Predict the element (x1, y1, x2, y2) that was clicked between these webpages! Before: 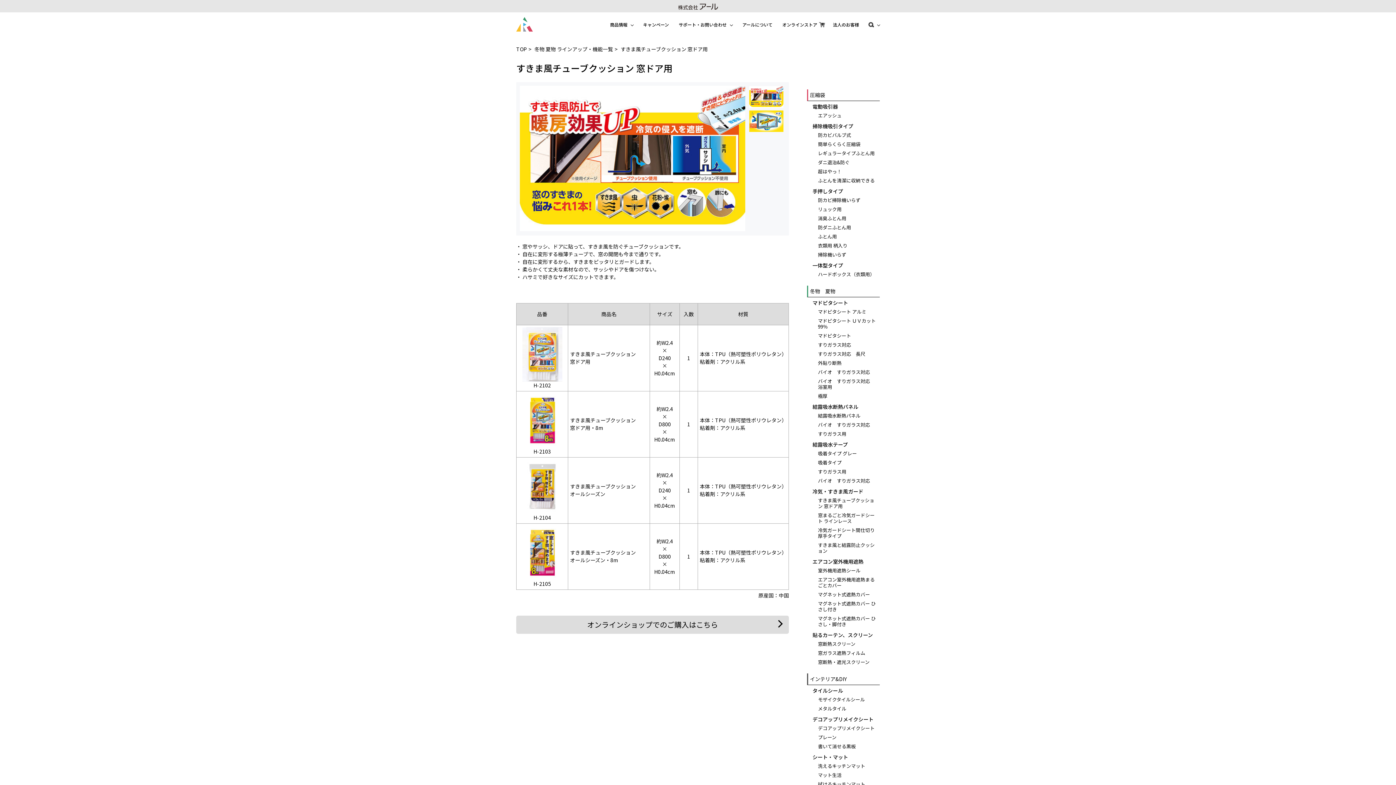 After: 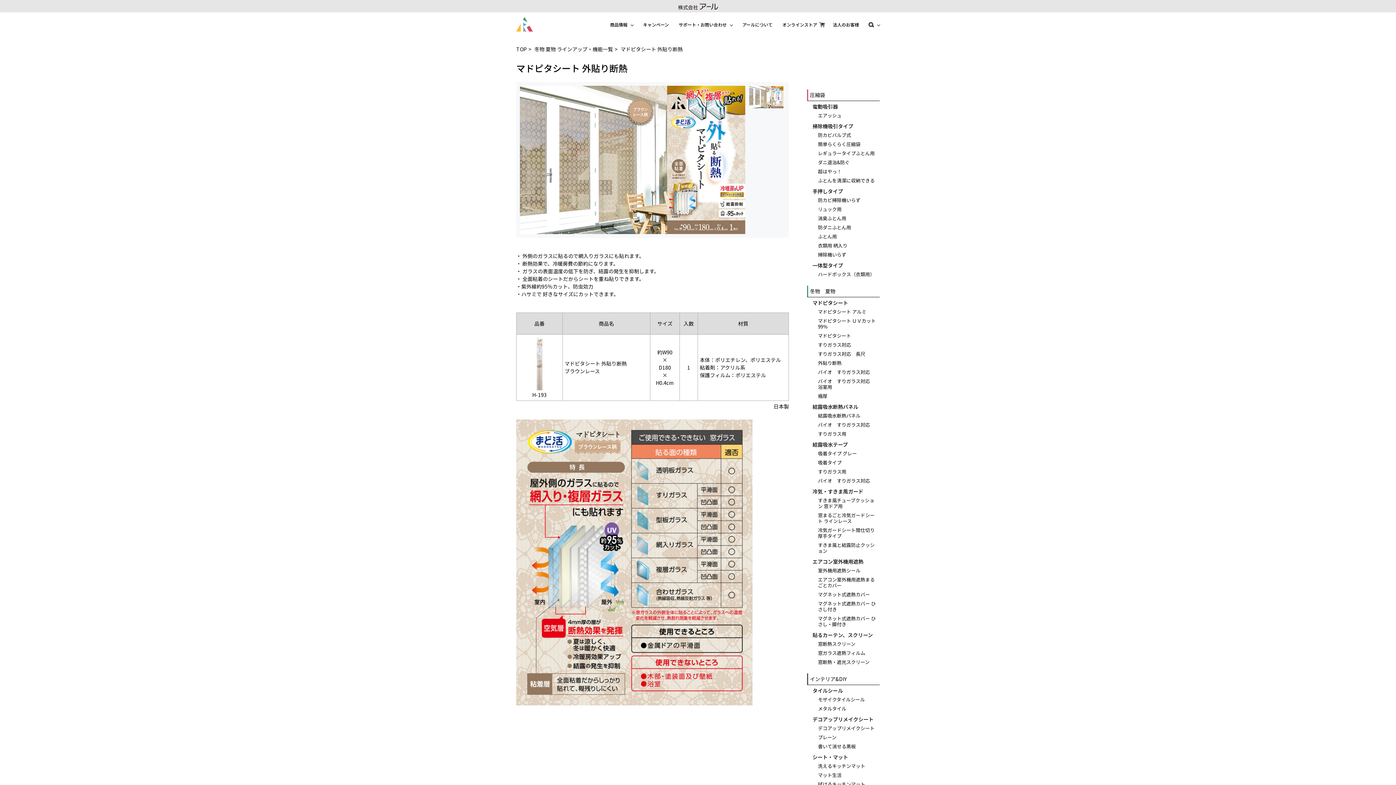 Action: bbox: (818, 360, 878, 366) label: 外貼り断熱